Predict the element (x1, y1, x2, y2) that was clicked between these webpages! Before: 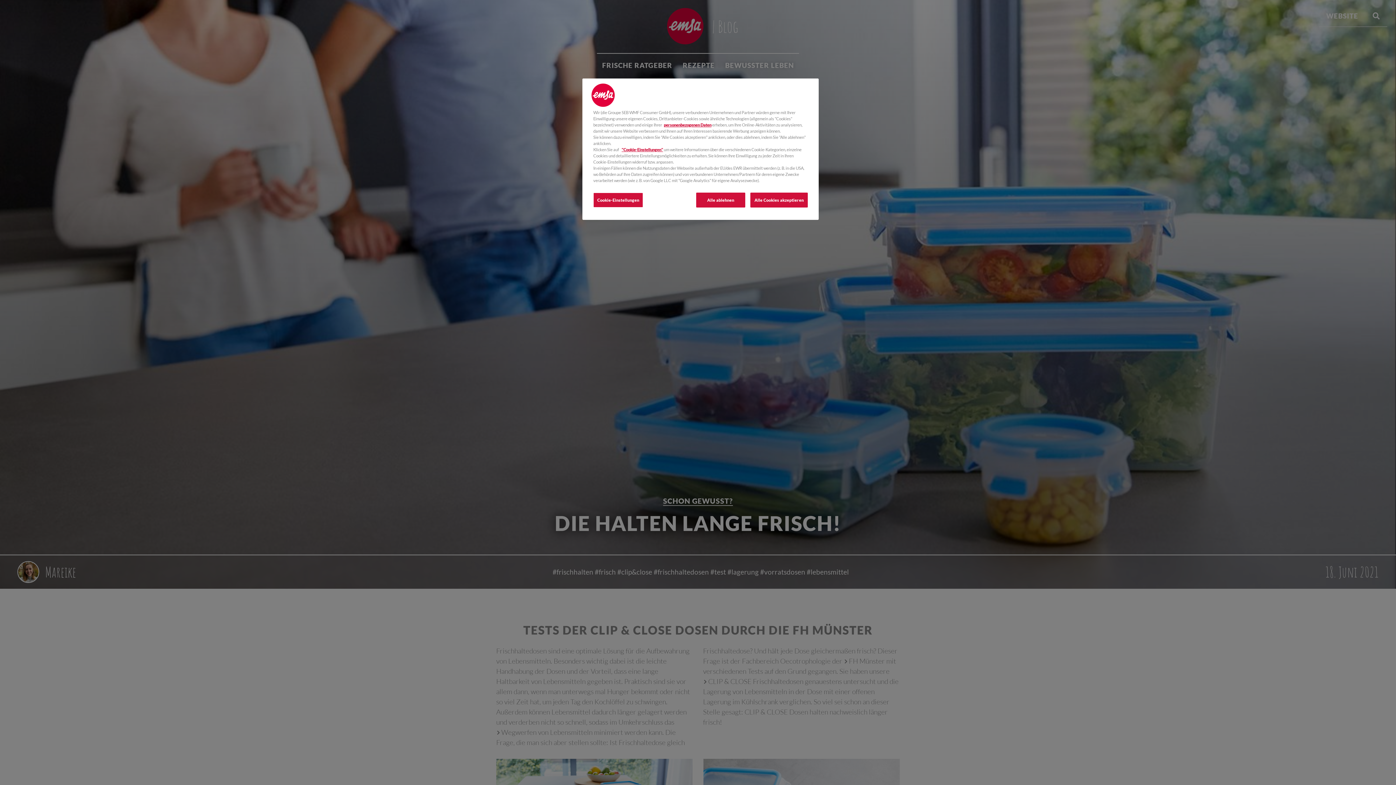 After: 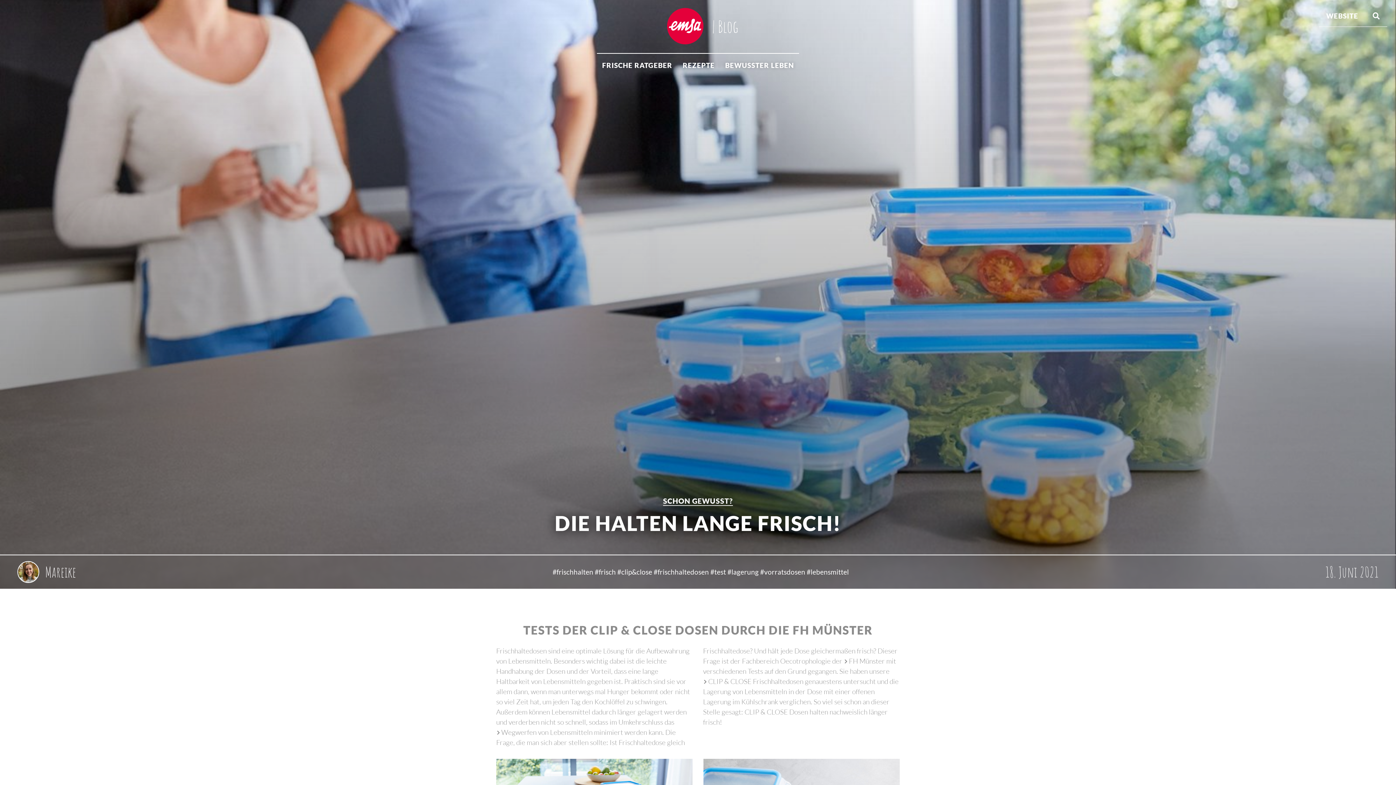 Action: bbox: (750, 192, 808, 207) label: Alle Cookies akzeptieren